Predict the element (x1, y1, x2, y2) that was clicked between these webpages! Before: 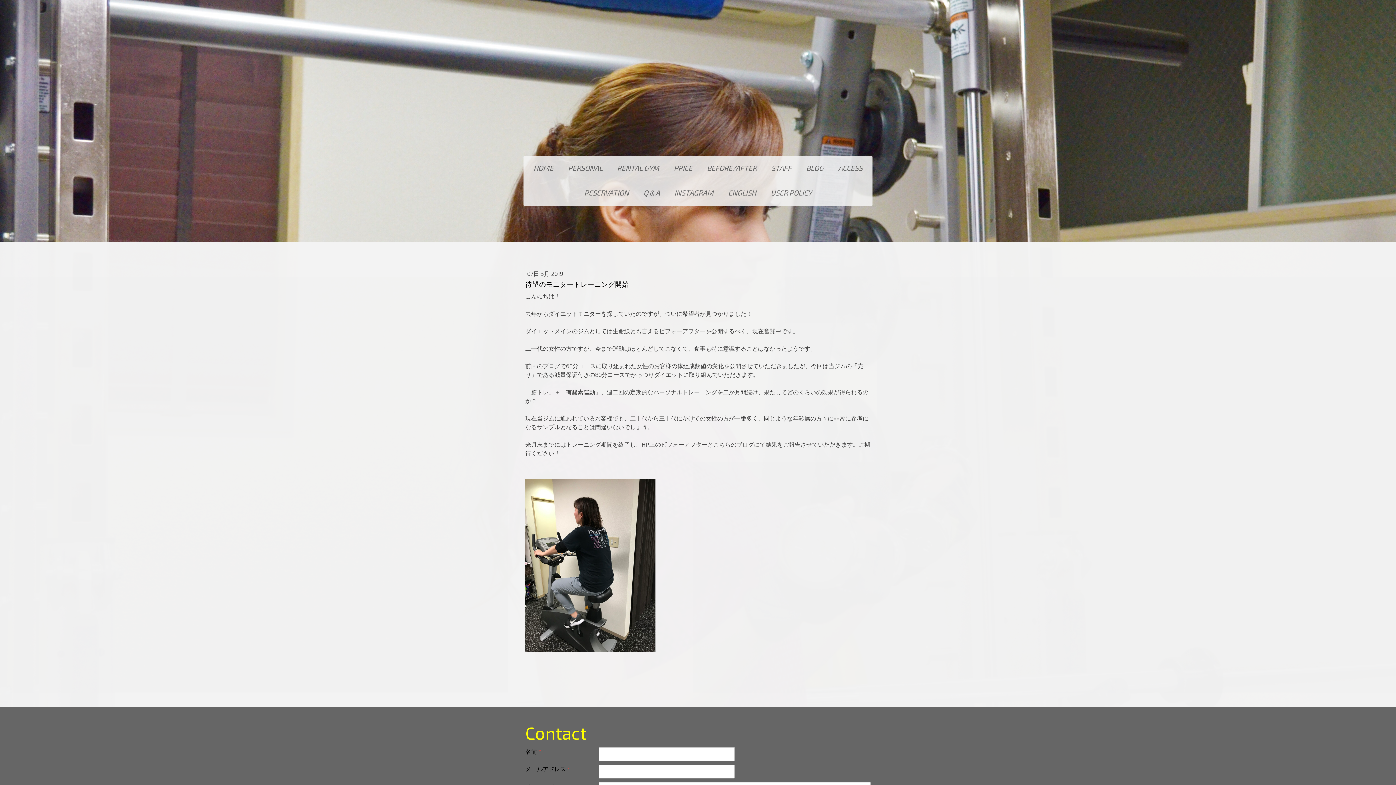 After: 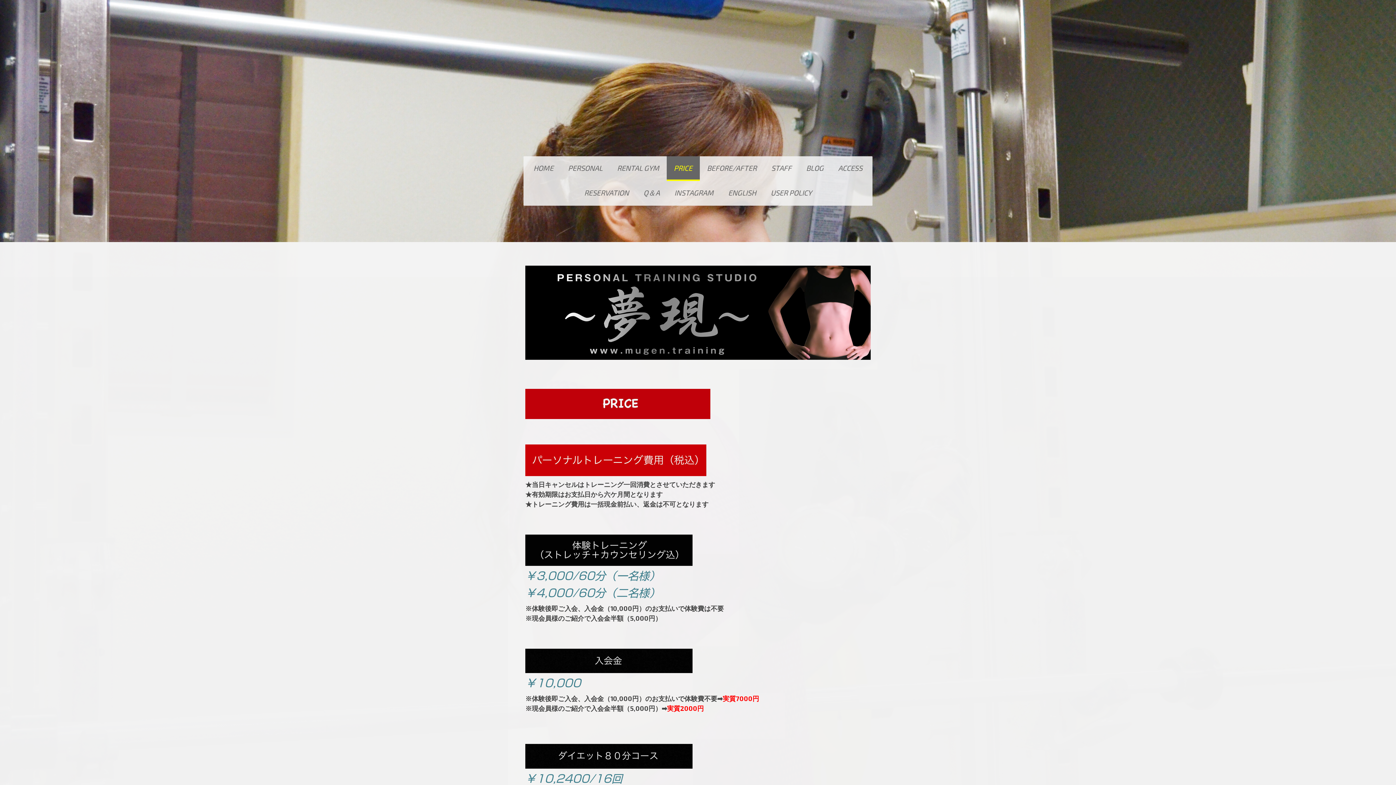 Action: label: PRICE bbox: (666, 156, 699, 181)